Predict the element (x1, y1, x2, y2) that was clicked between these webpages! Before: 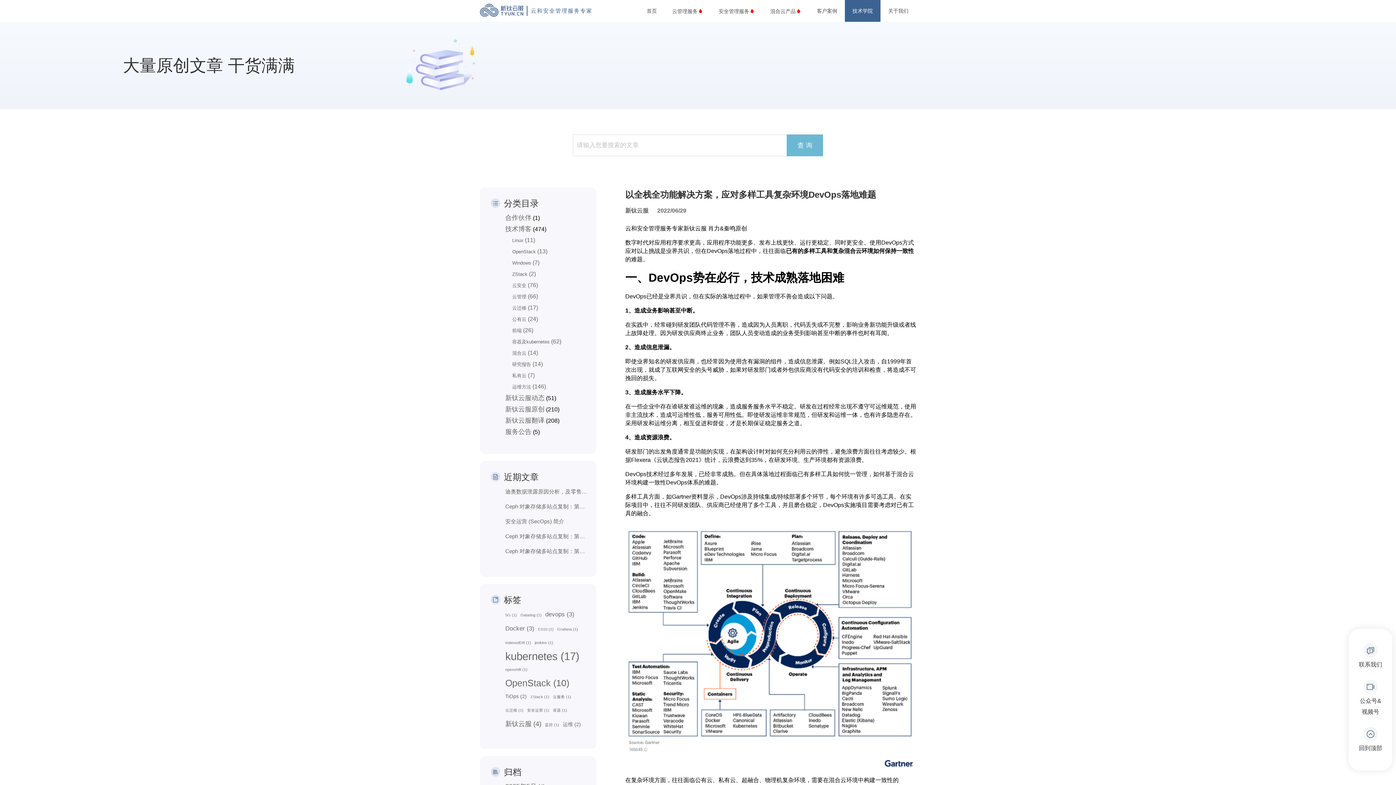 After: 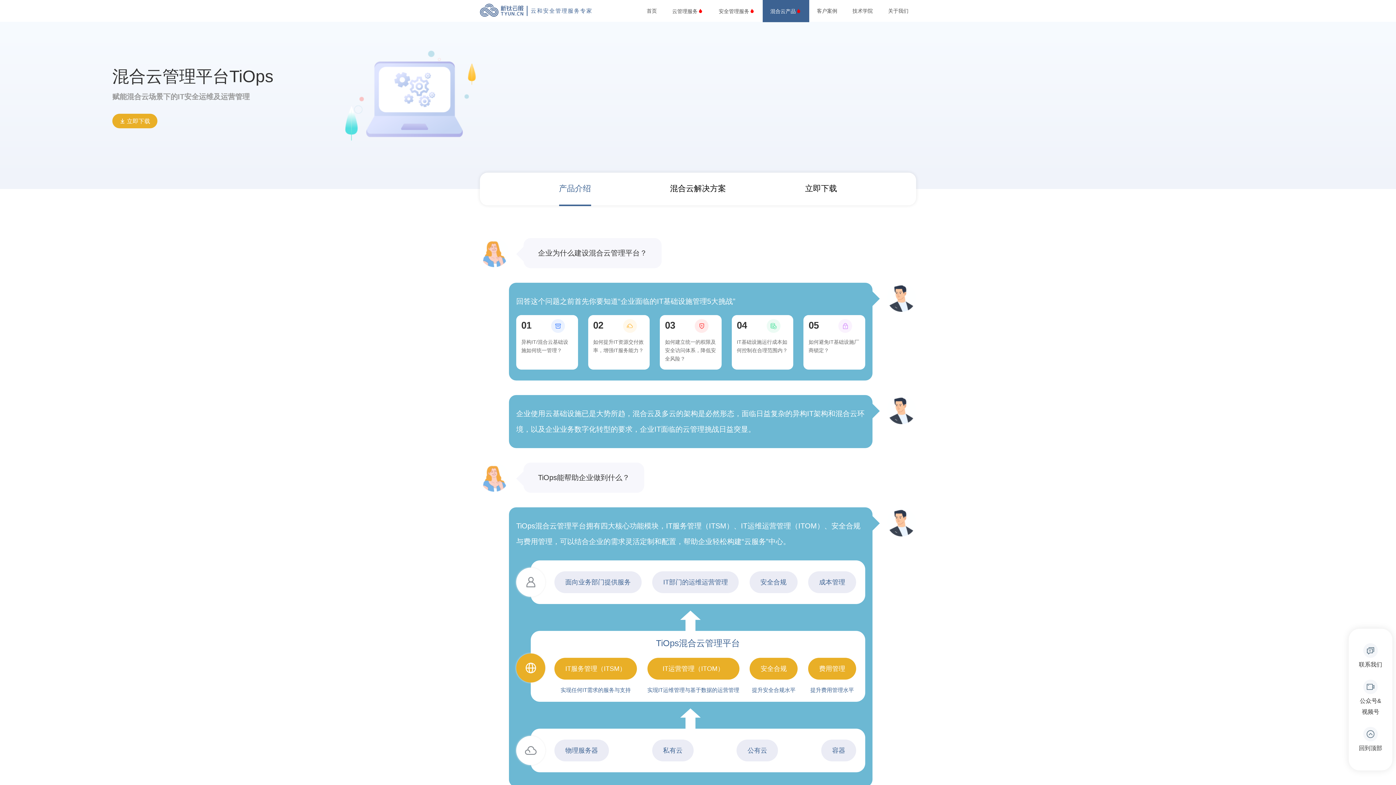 Action: bbox: (770, 0, 801, 22) label: 混合云产品